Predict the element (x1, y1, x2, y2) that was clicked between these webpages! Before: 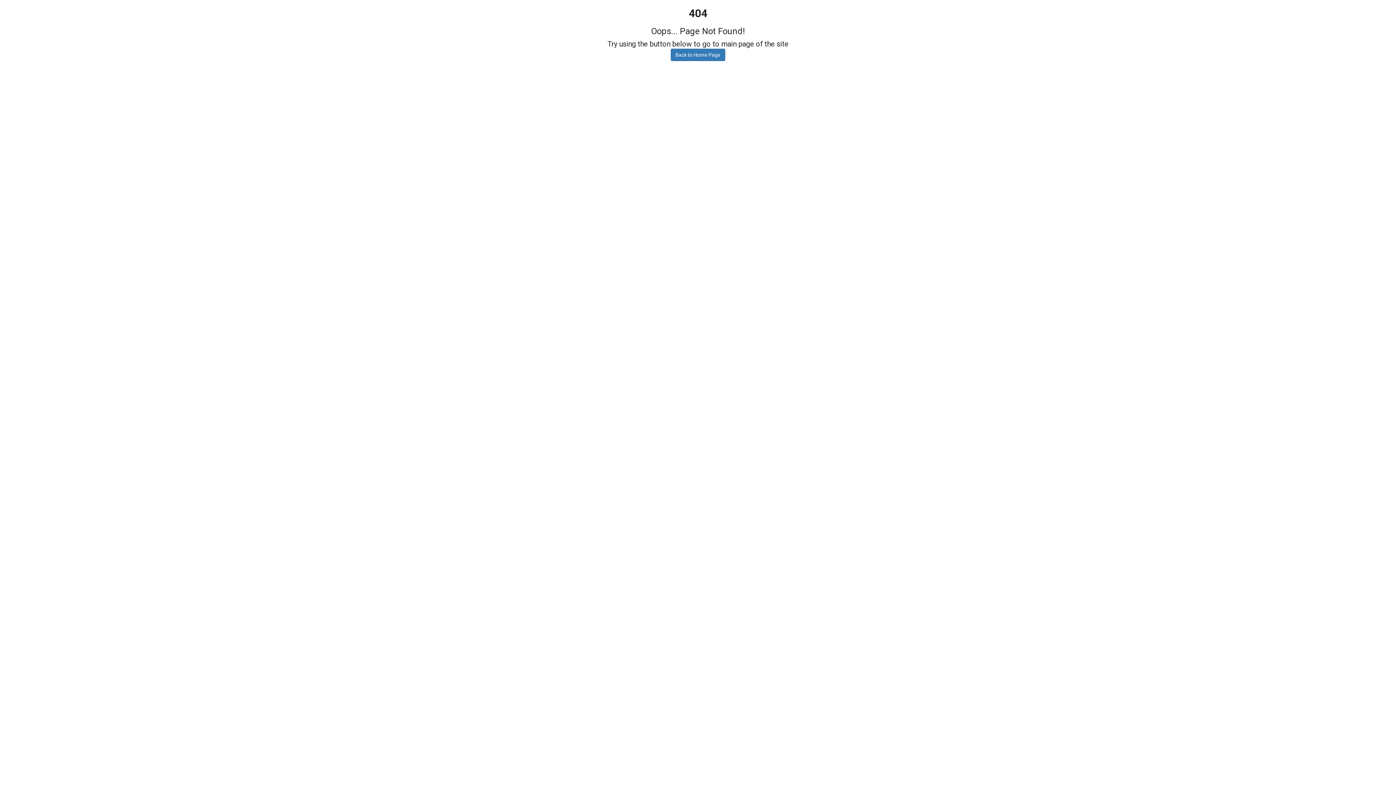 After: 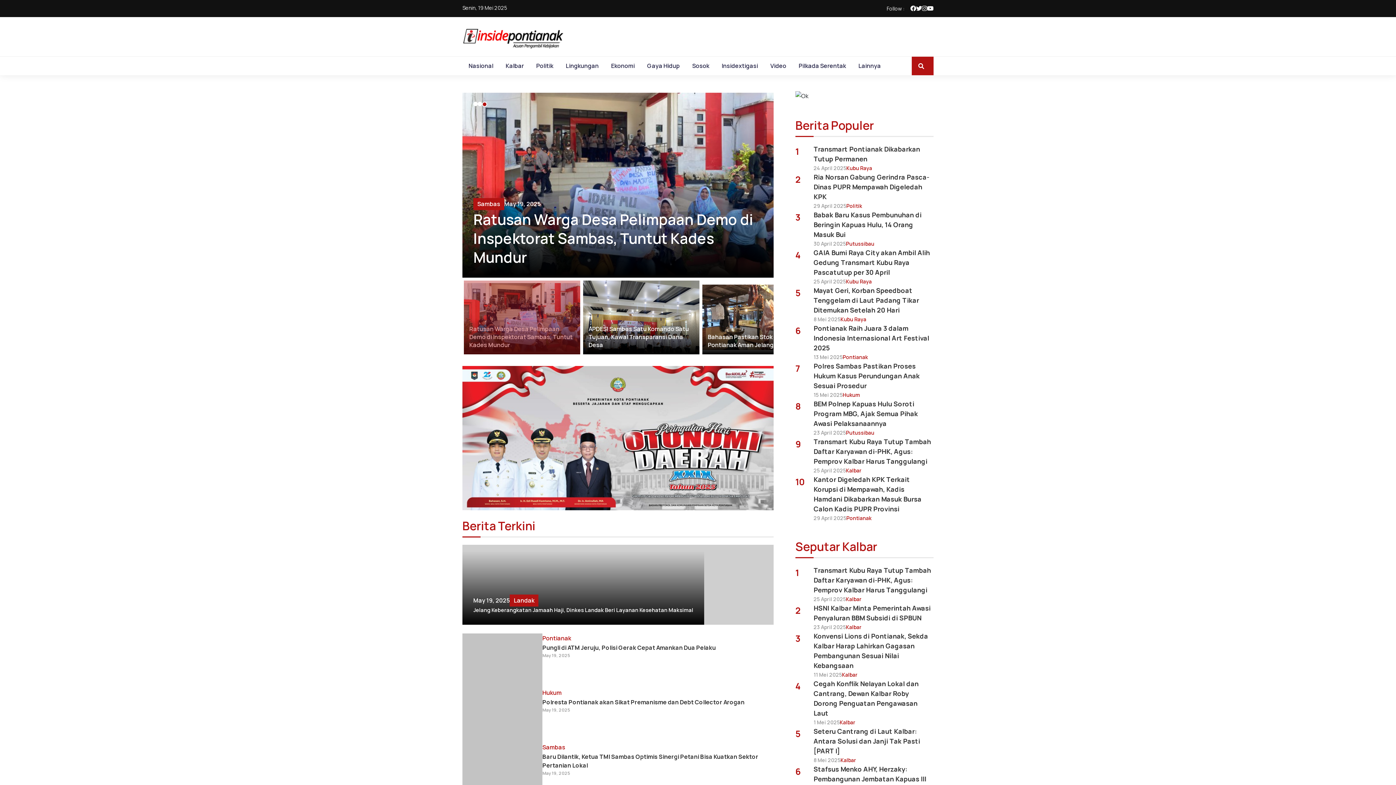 Action: bbox: (670, 48, 725, 61) label: Back to Home Page